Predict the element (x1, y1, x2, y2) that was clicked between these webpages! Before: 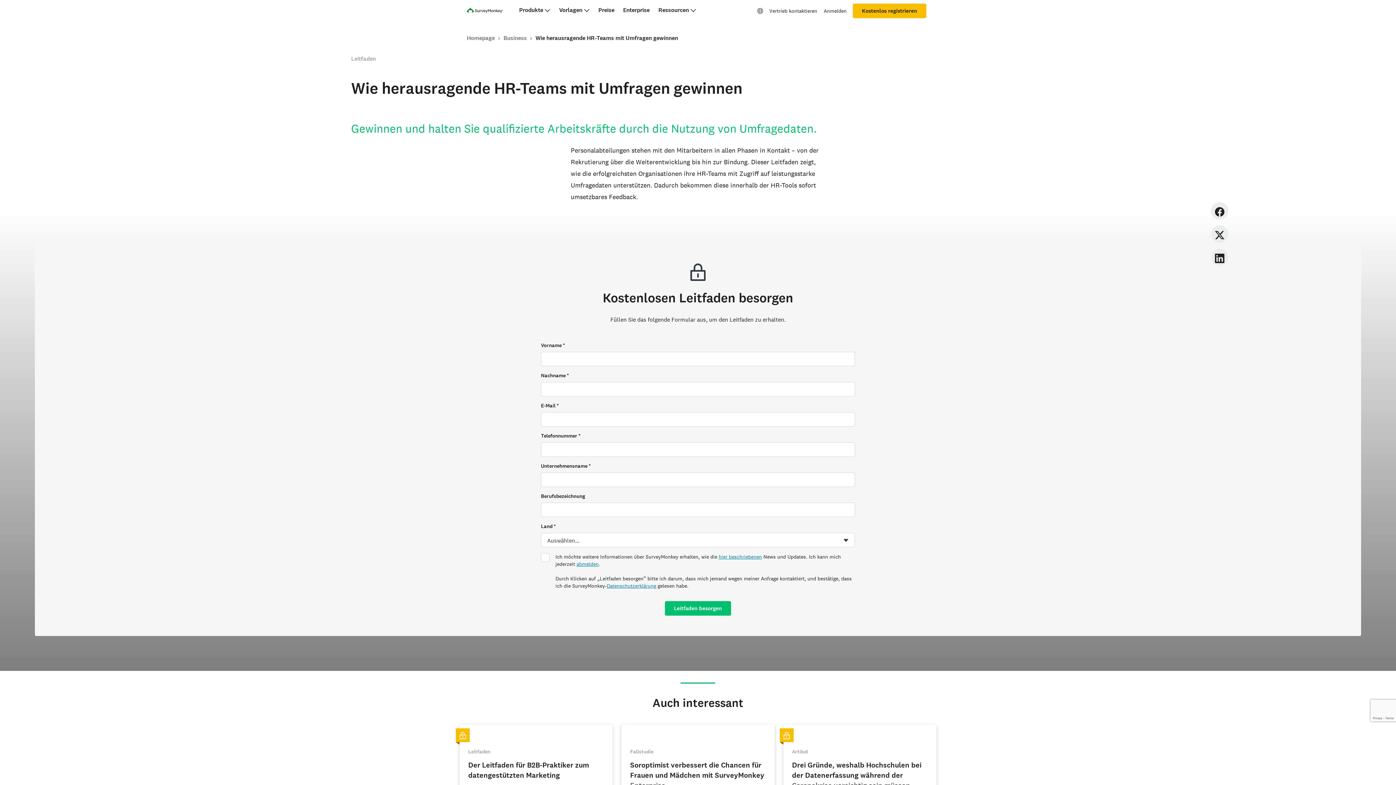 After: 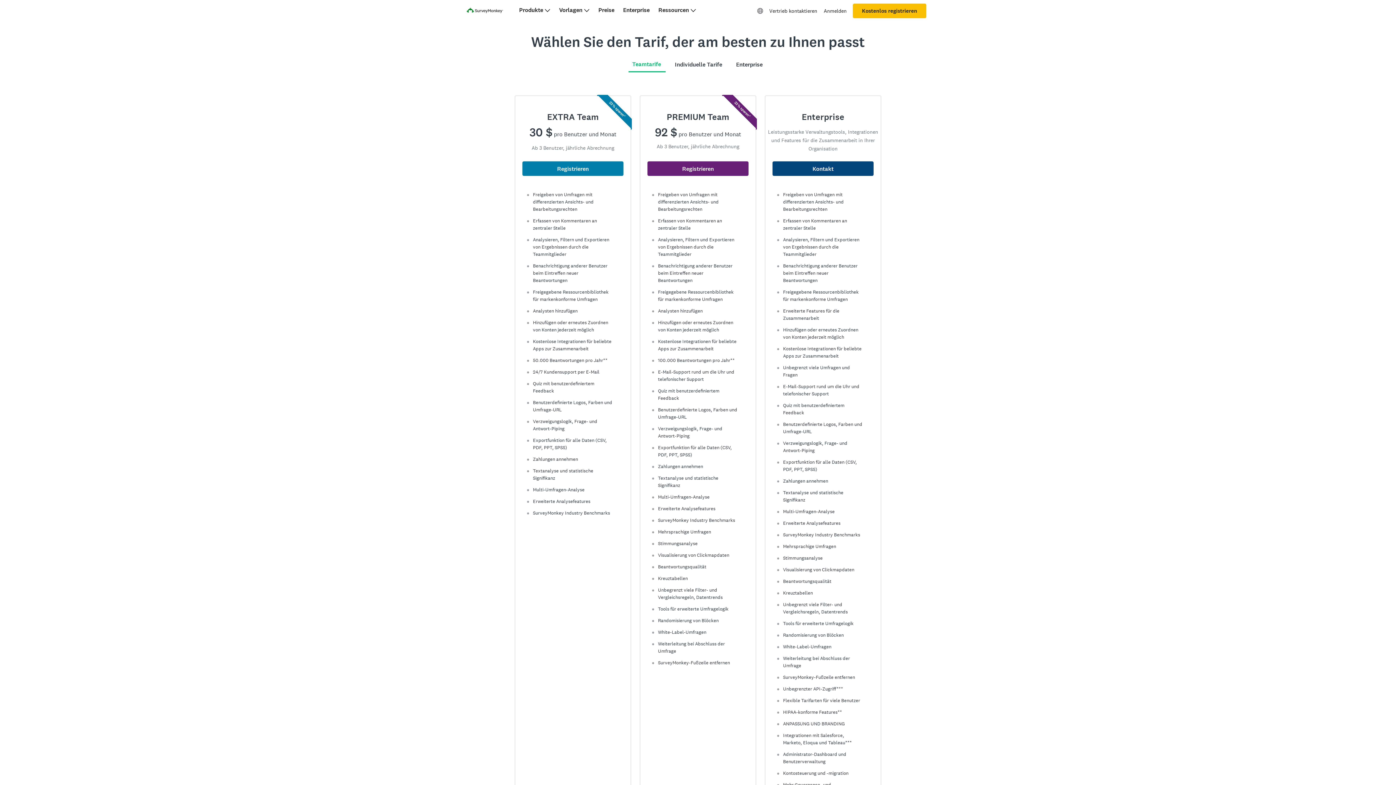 Action: label: Preise bbox: (598, 6, 614, 13)